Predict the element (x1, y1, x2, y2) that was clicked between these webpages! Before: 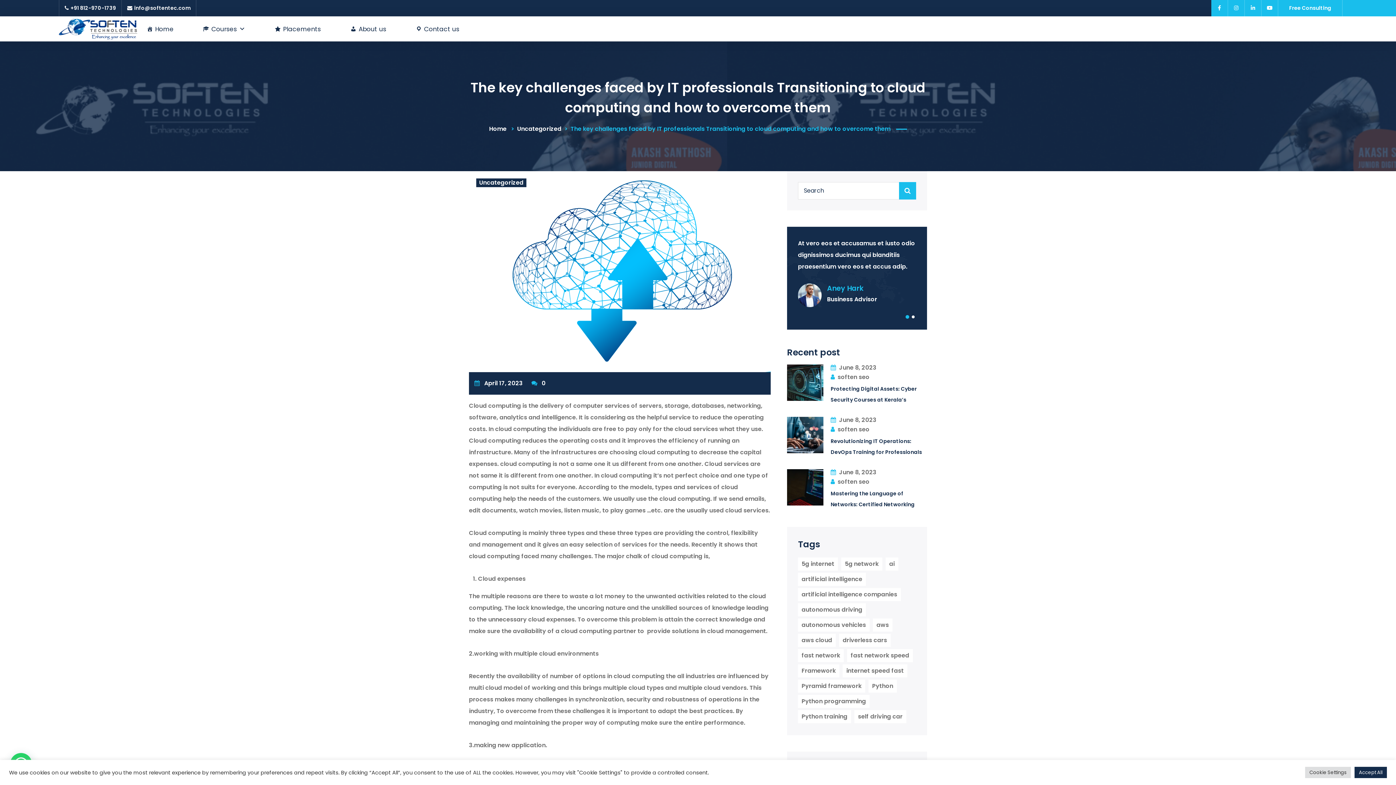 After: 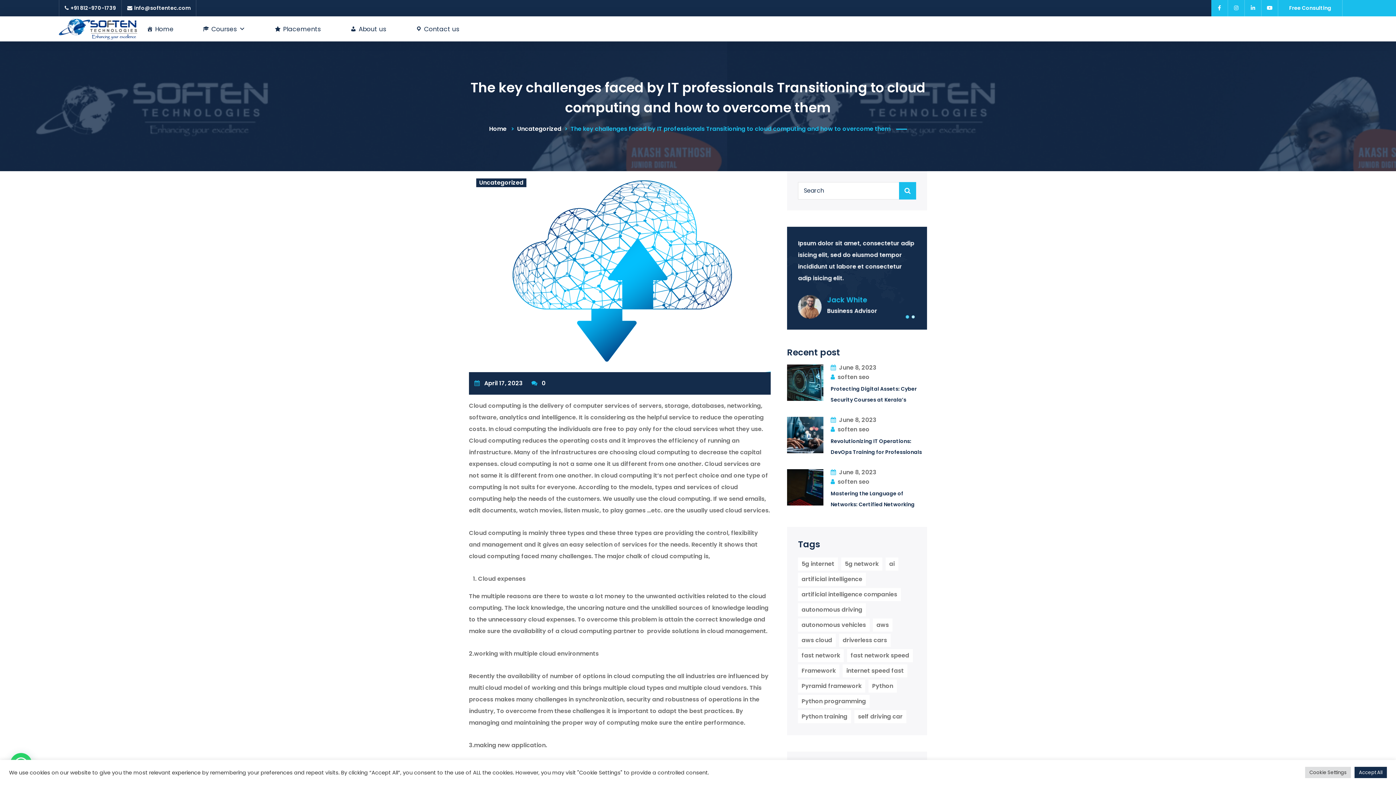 Action: bbox: (479, 178, 523, 186) label: Uncategorized